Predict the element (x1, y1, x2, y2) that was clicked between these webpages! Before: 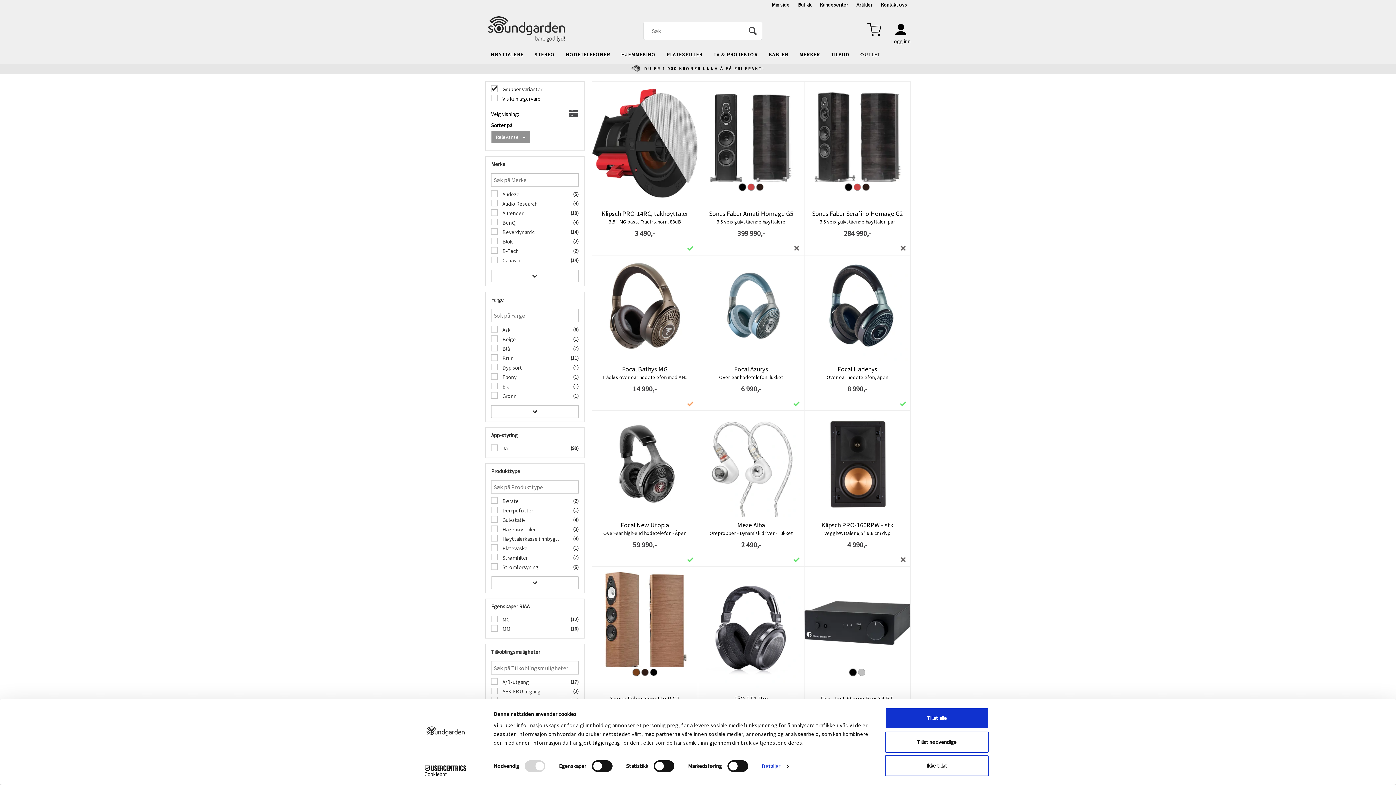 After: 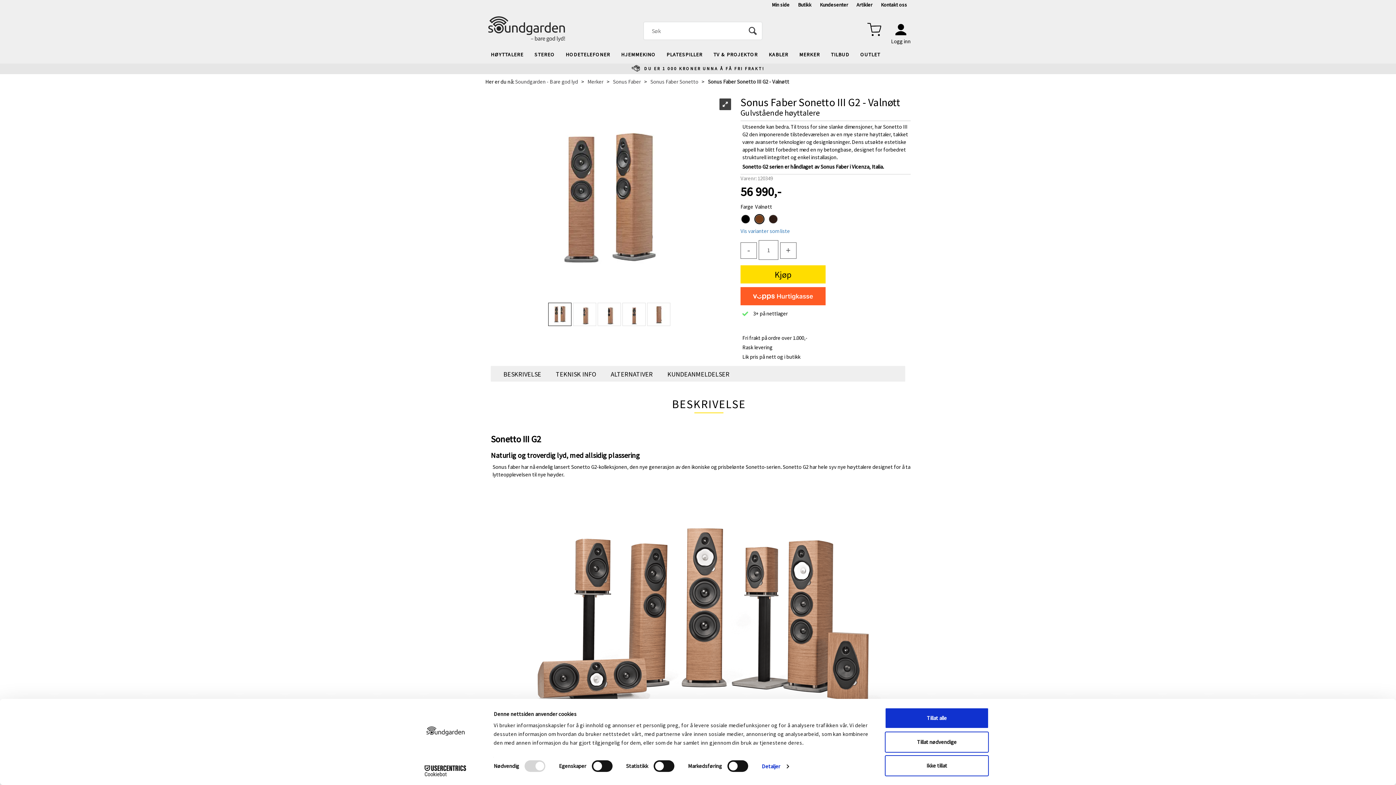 Action: bbox: (698, 672, 804, 688) label: Sonus Faber Sonetto III G2
Gulvstående høyttalere